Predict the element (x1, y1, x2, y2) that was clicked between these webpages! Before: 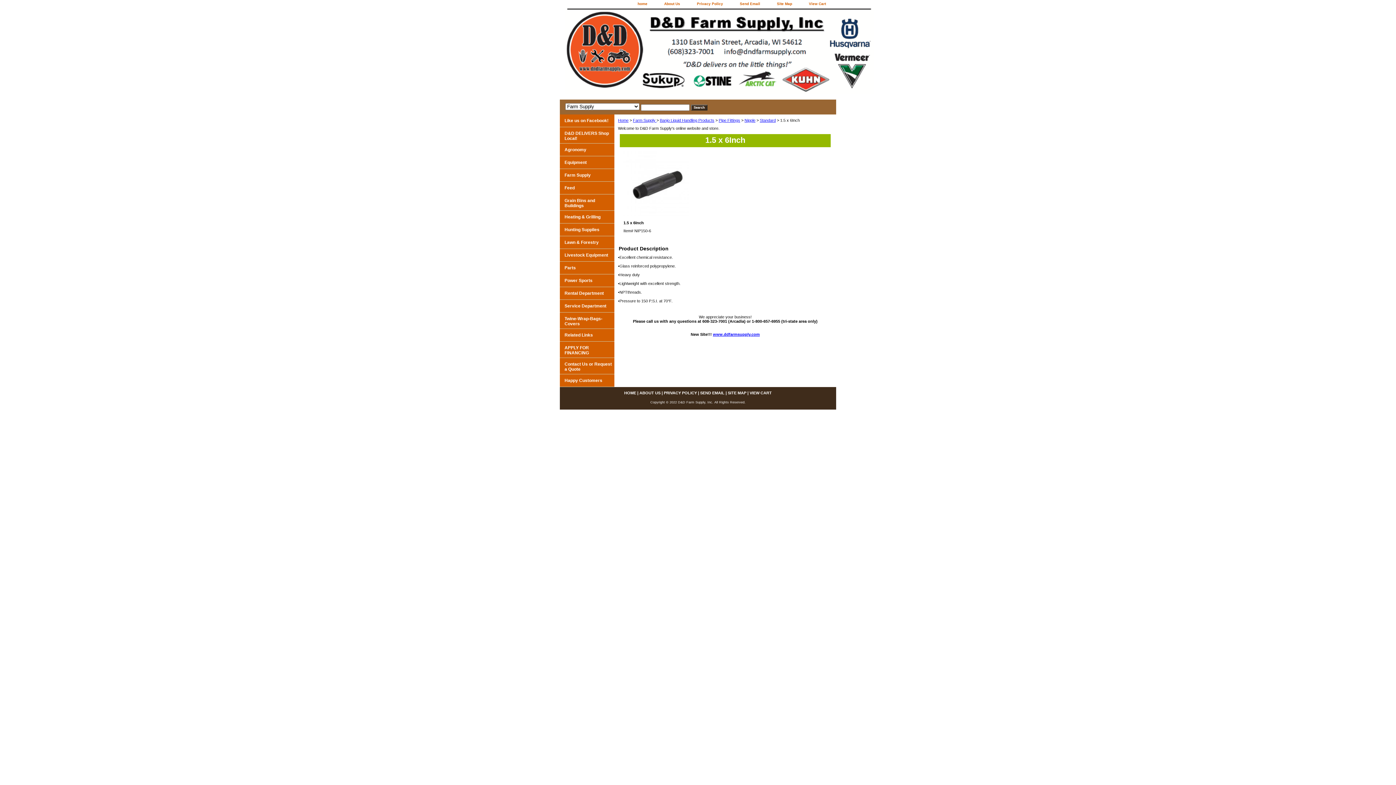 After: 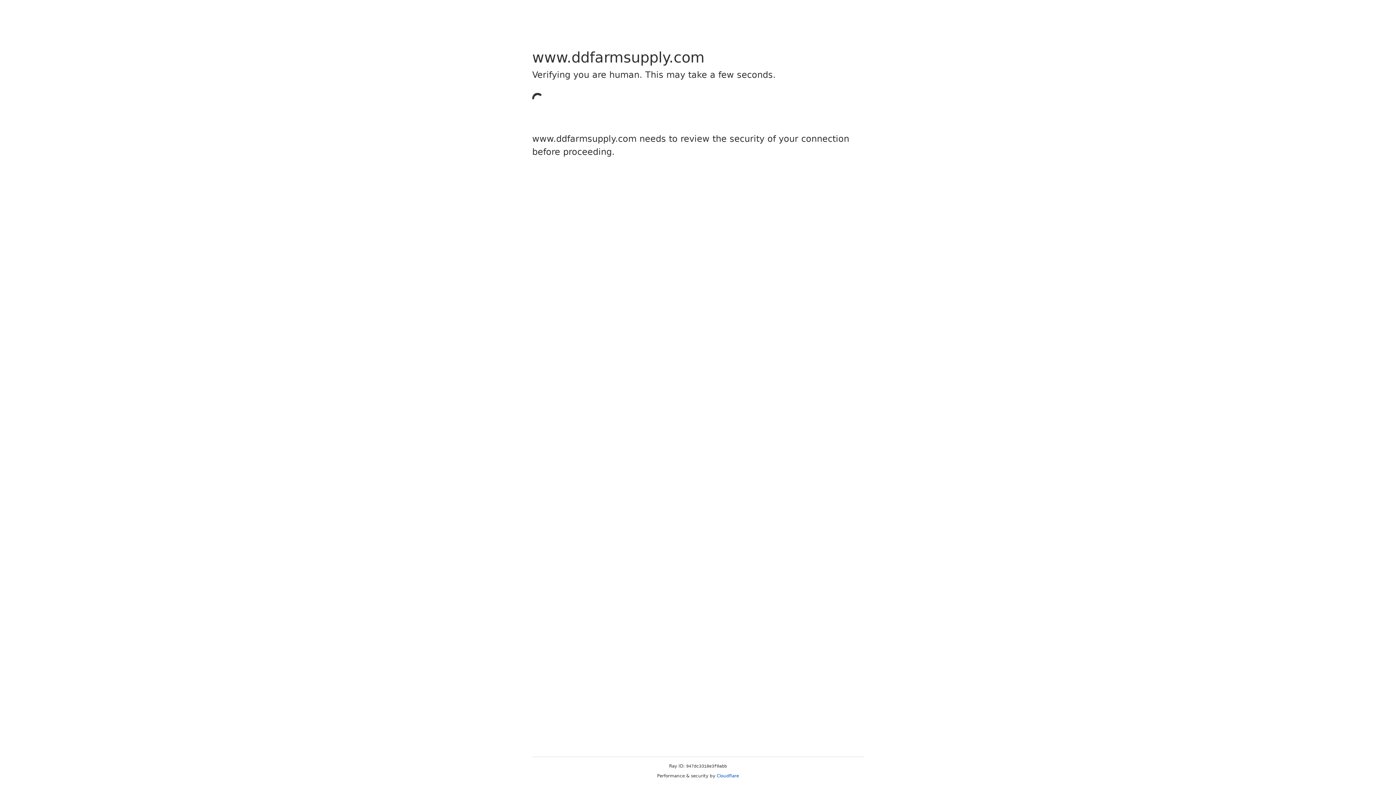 Action: bbox: (560, 143, 614, 156) label: Agronomy